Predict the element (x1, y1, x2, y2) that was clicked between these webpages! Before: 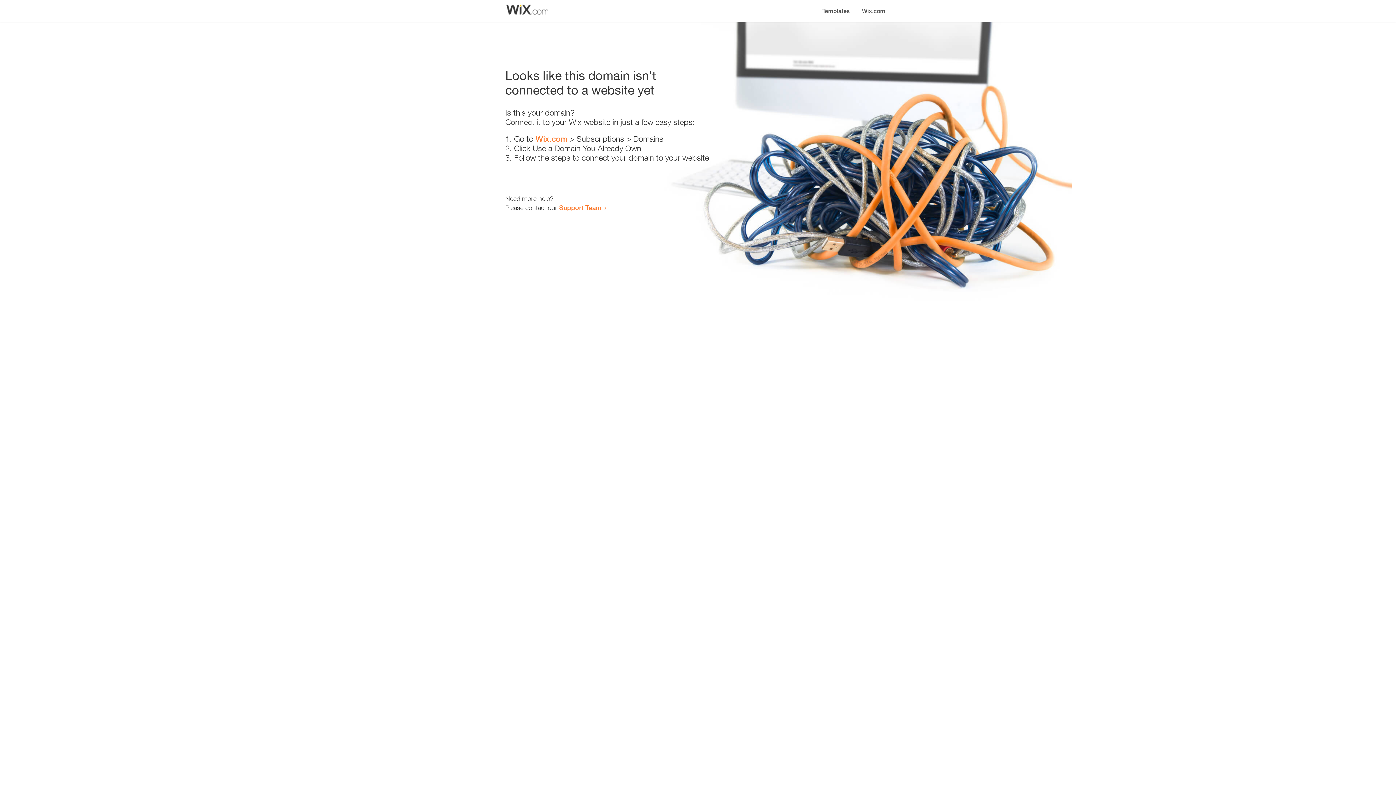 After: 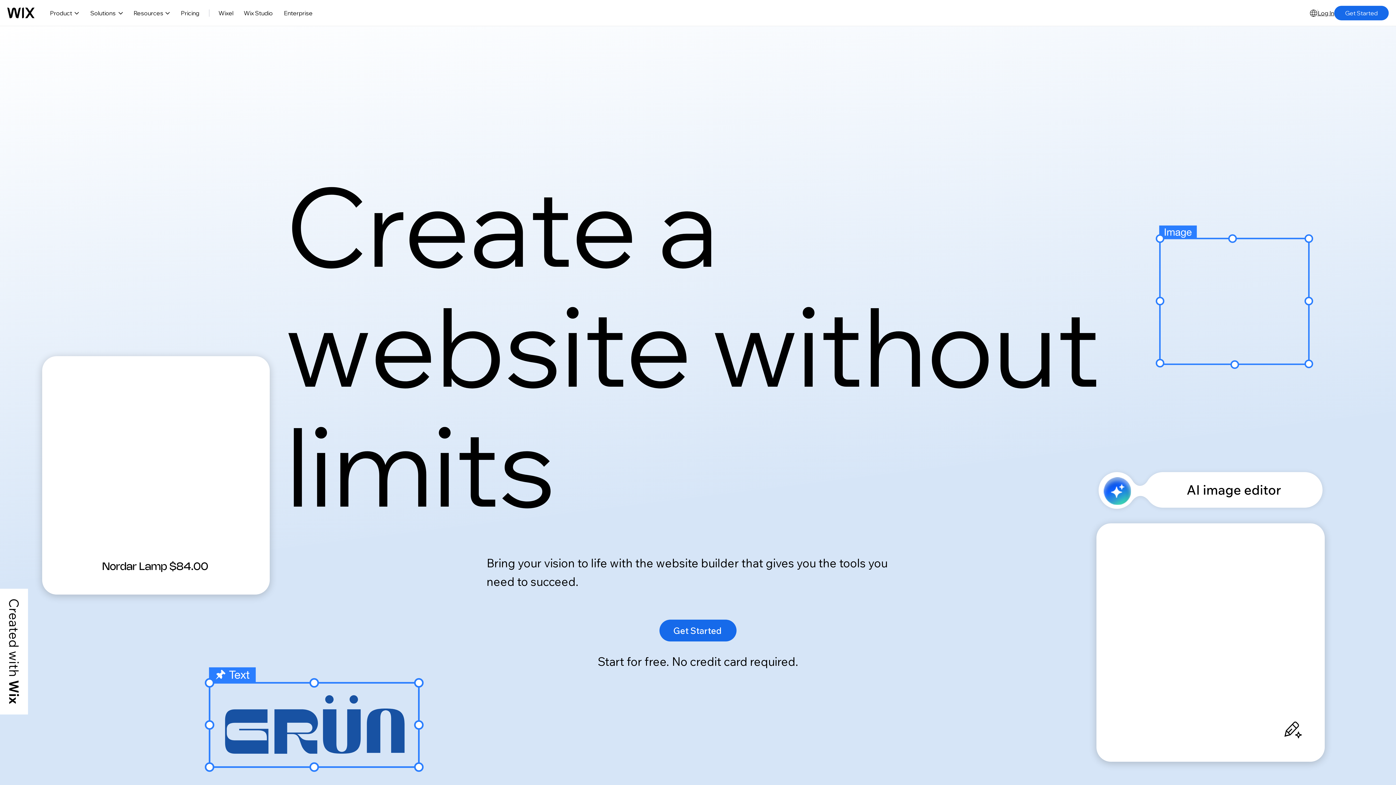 Action: bbox: (856, 0, 890, 14) label: Wix.com